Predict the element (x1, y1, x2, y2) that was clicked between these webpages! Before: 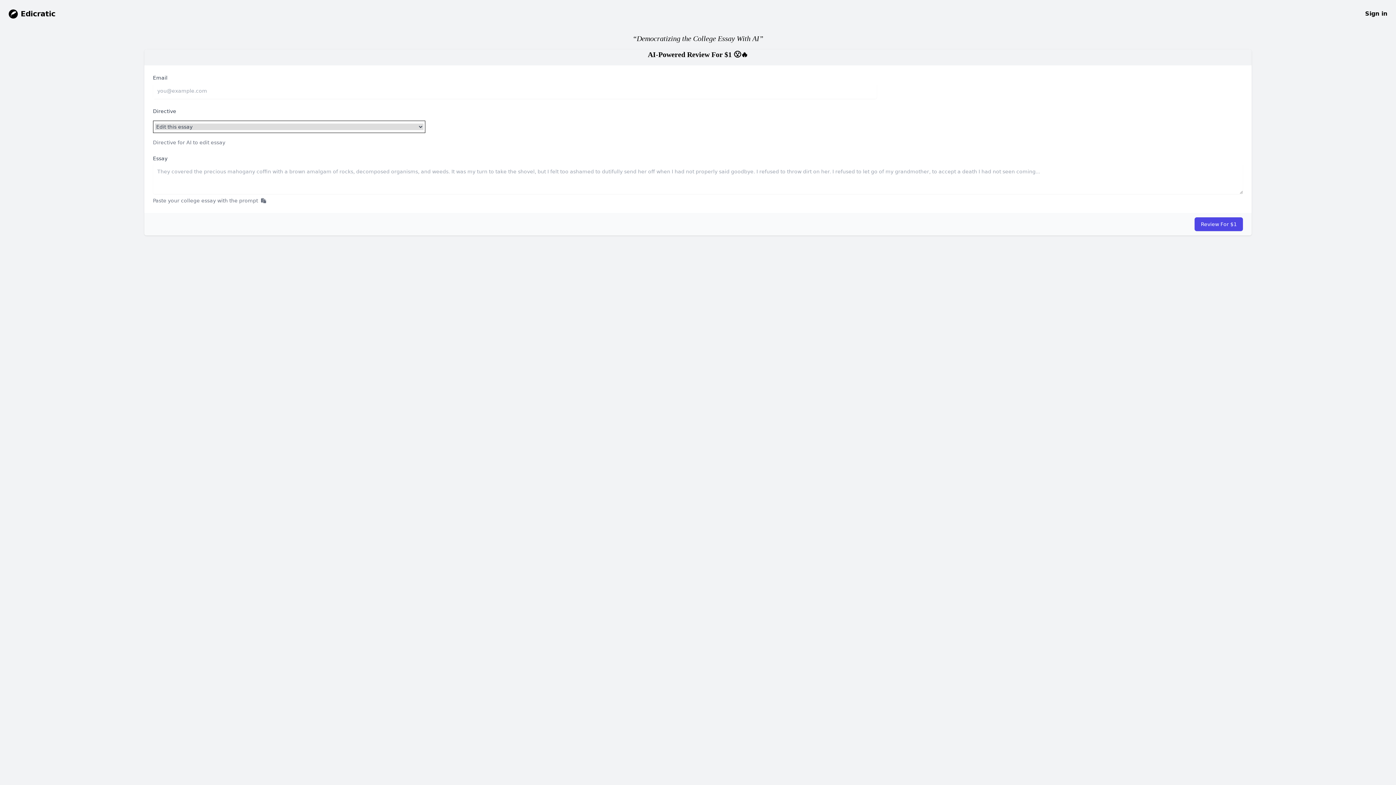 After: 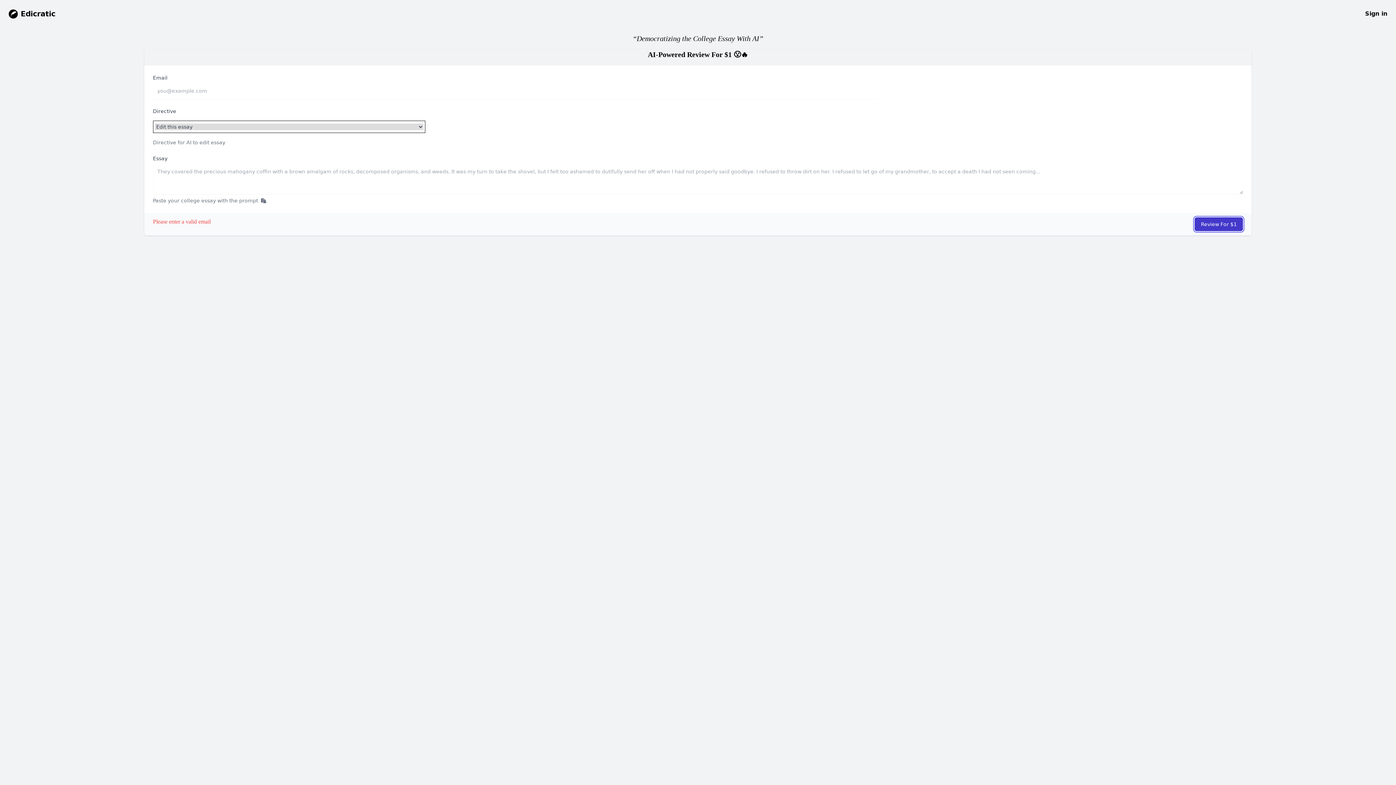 Action: label: Review For $1 bbox: (1194, 217, 1243, 231)